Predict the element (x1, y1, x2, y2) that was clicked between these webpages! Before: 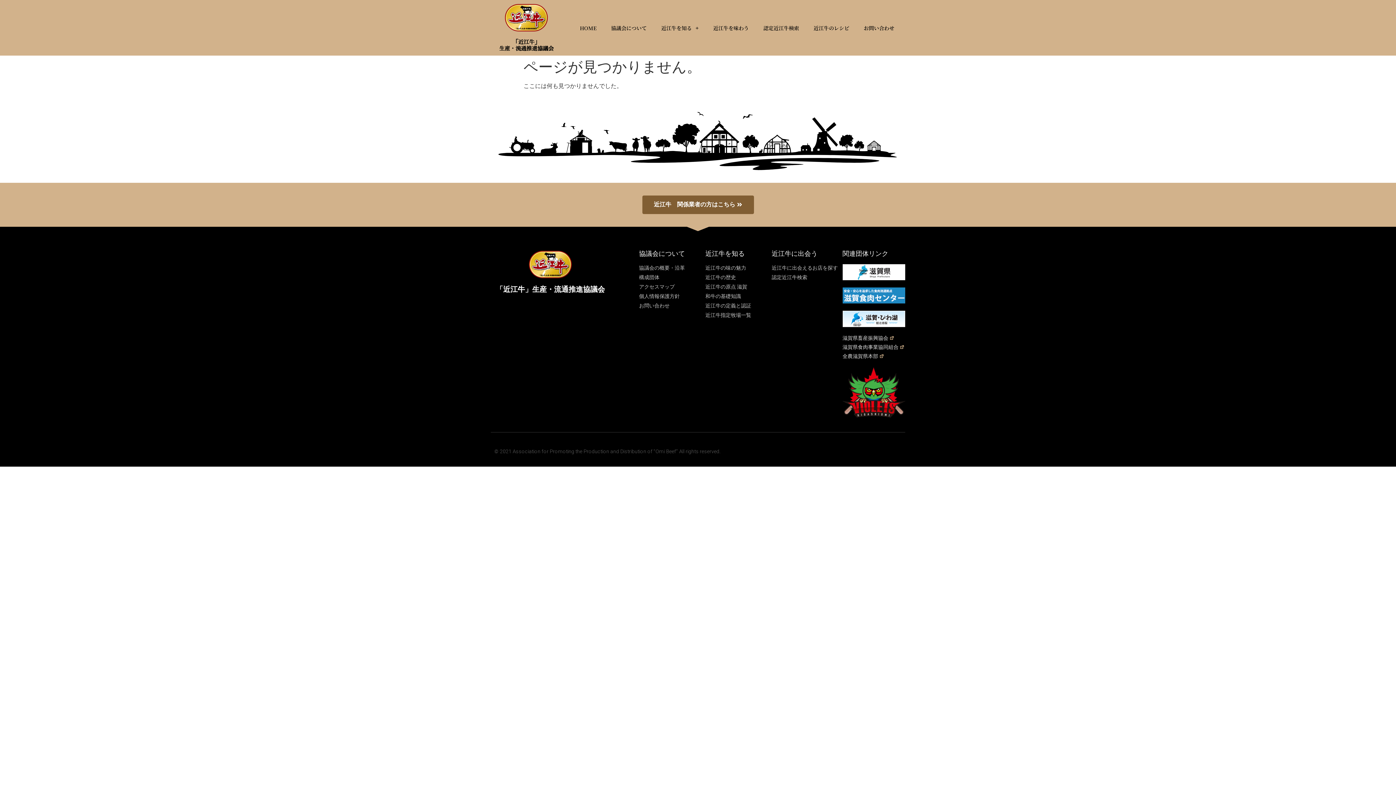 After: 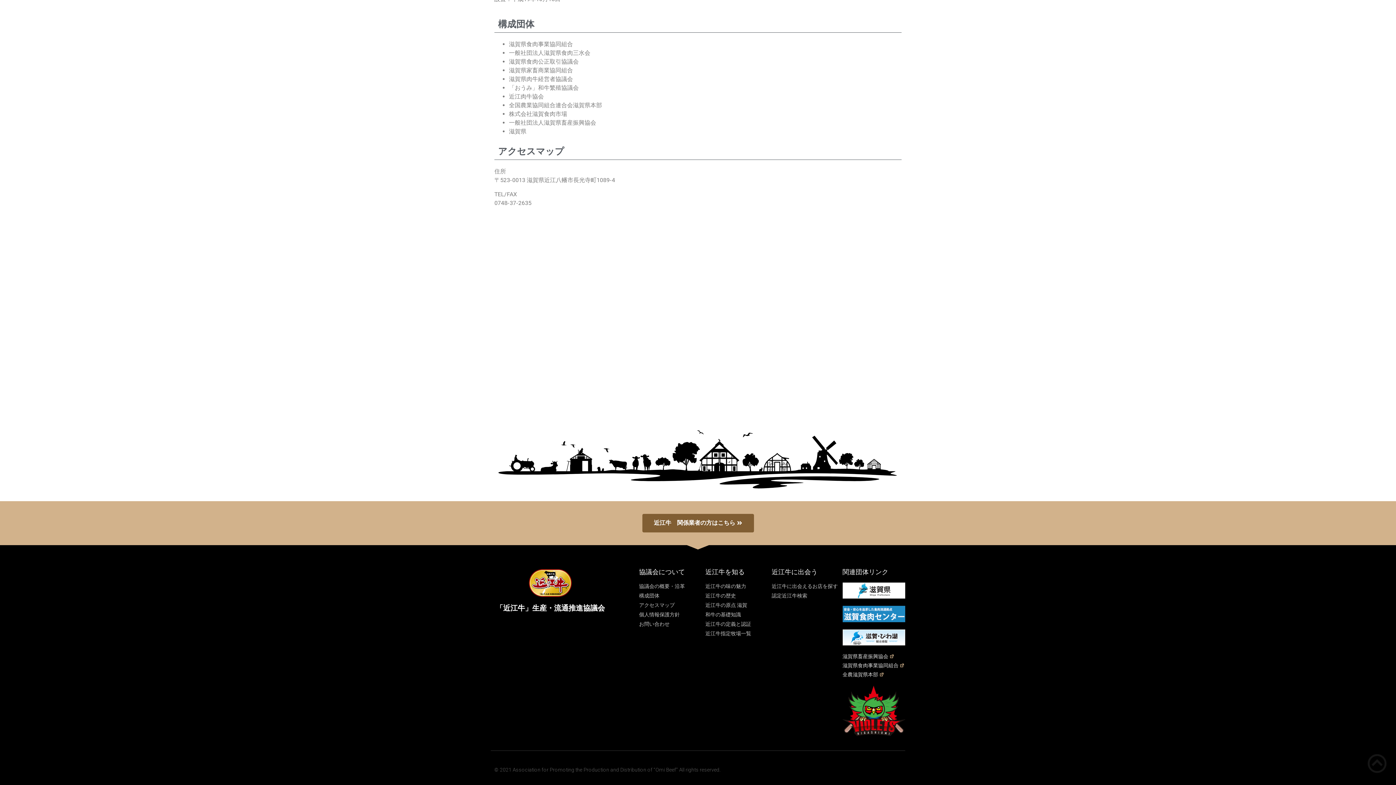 Action: label: アクセスマップ bbox: (639, 283, 705, 290)